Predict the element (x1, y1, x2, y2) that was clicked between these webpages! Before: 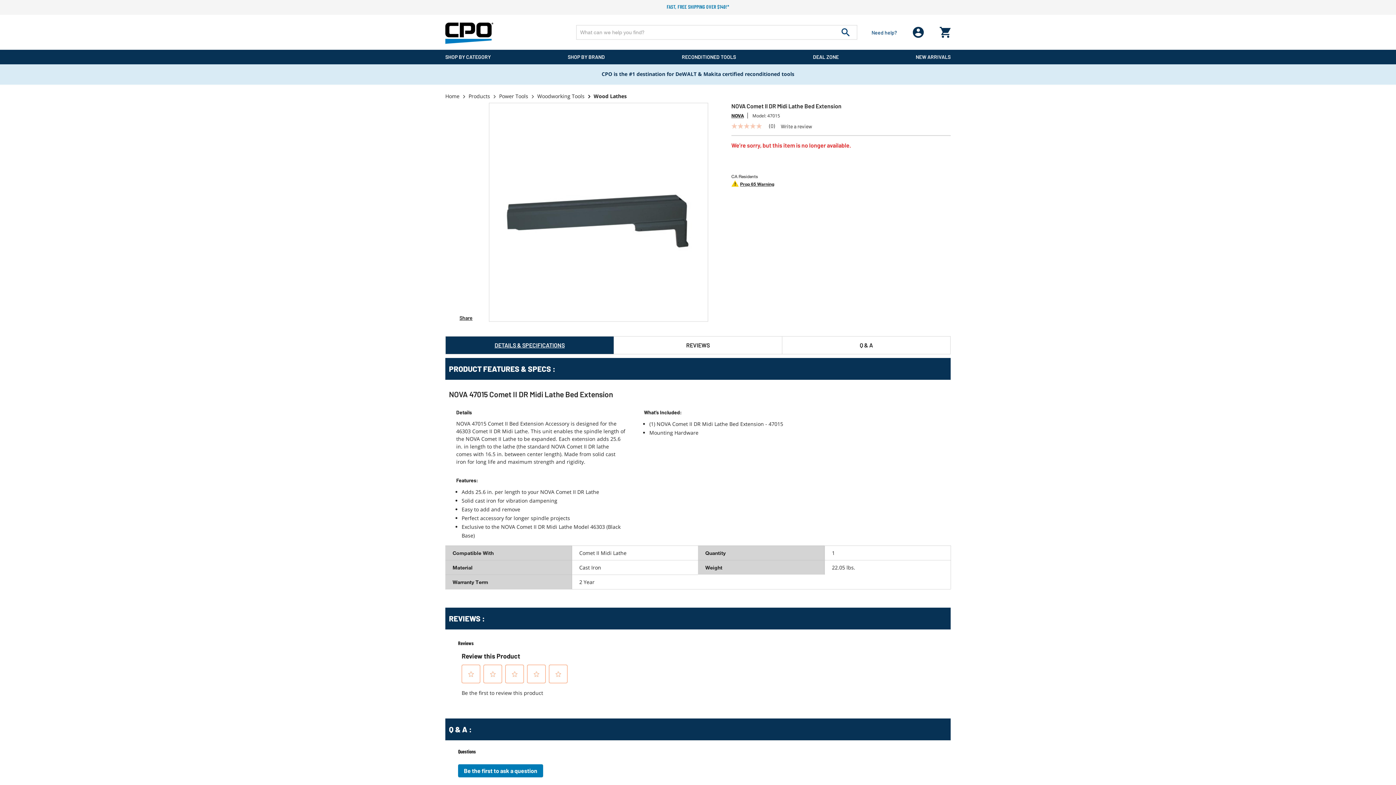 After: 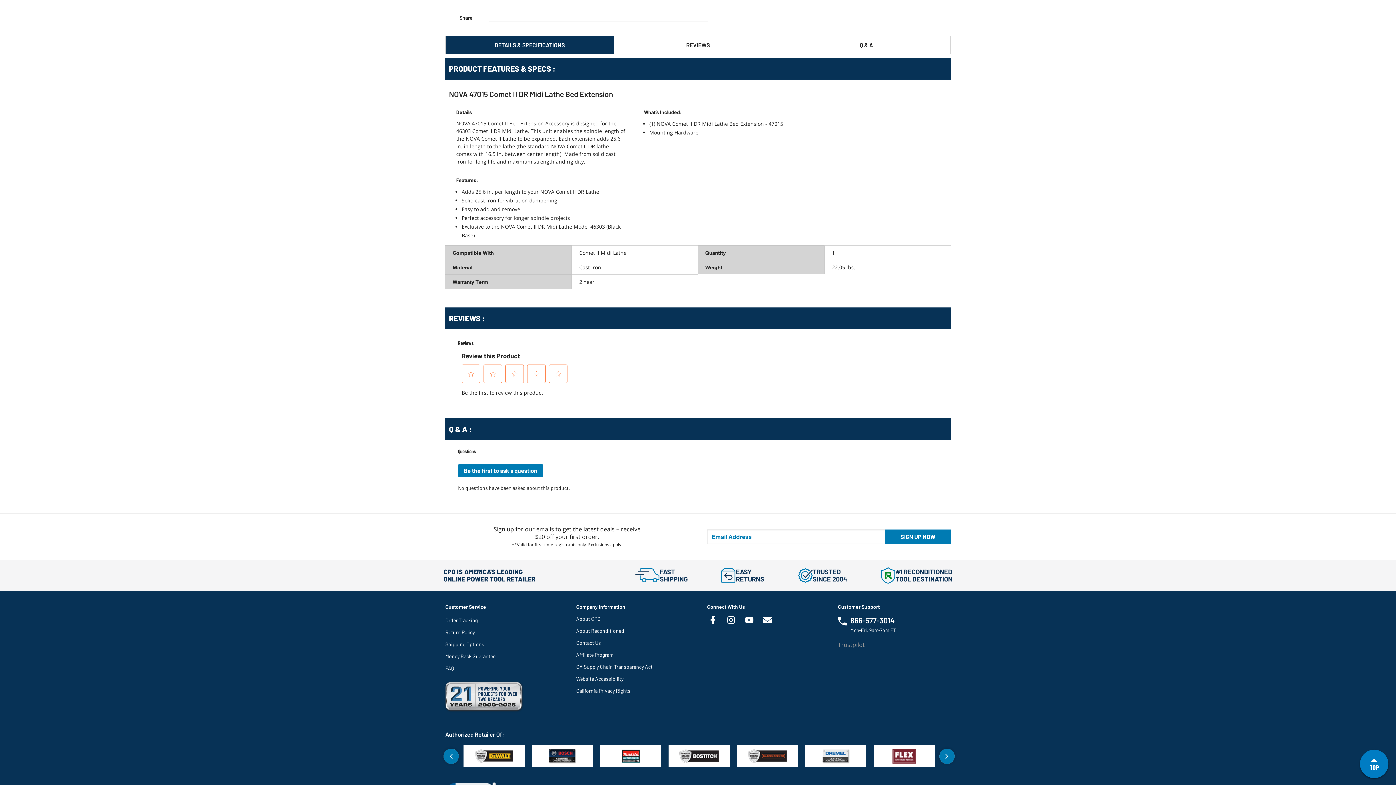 Action: bbox: (731, 123, 781, 129) label: No rating value Same page link.
 
(0)